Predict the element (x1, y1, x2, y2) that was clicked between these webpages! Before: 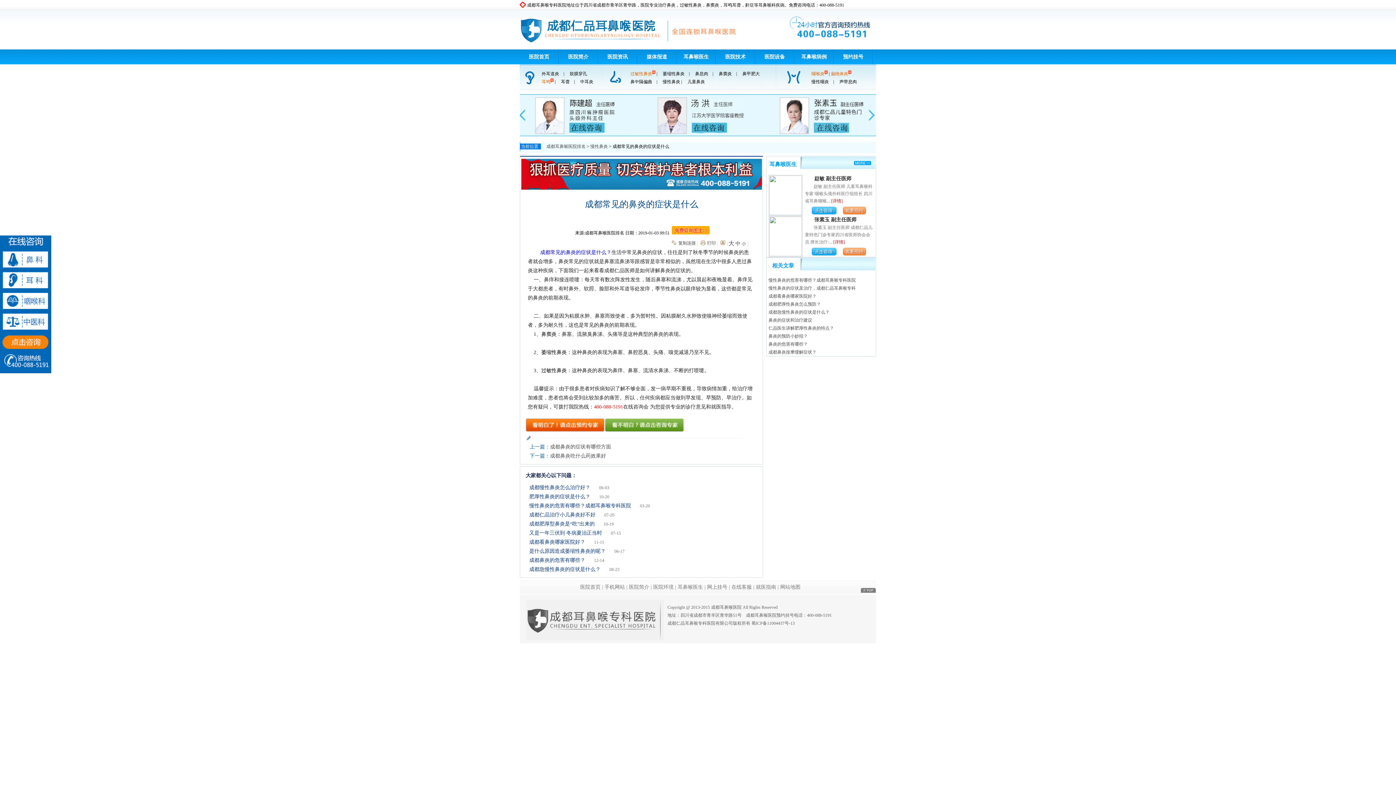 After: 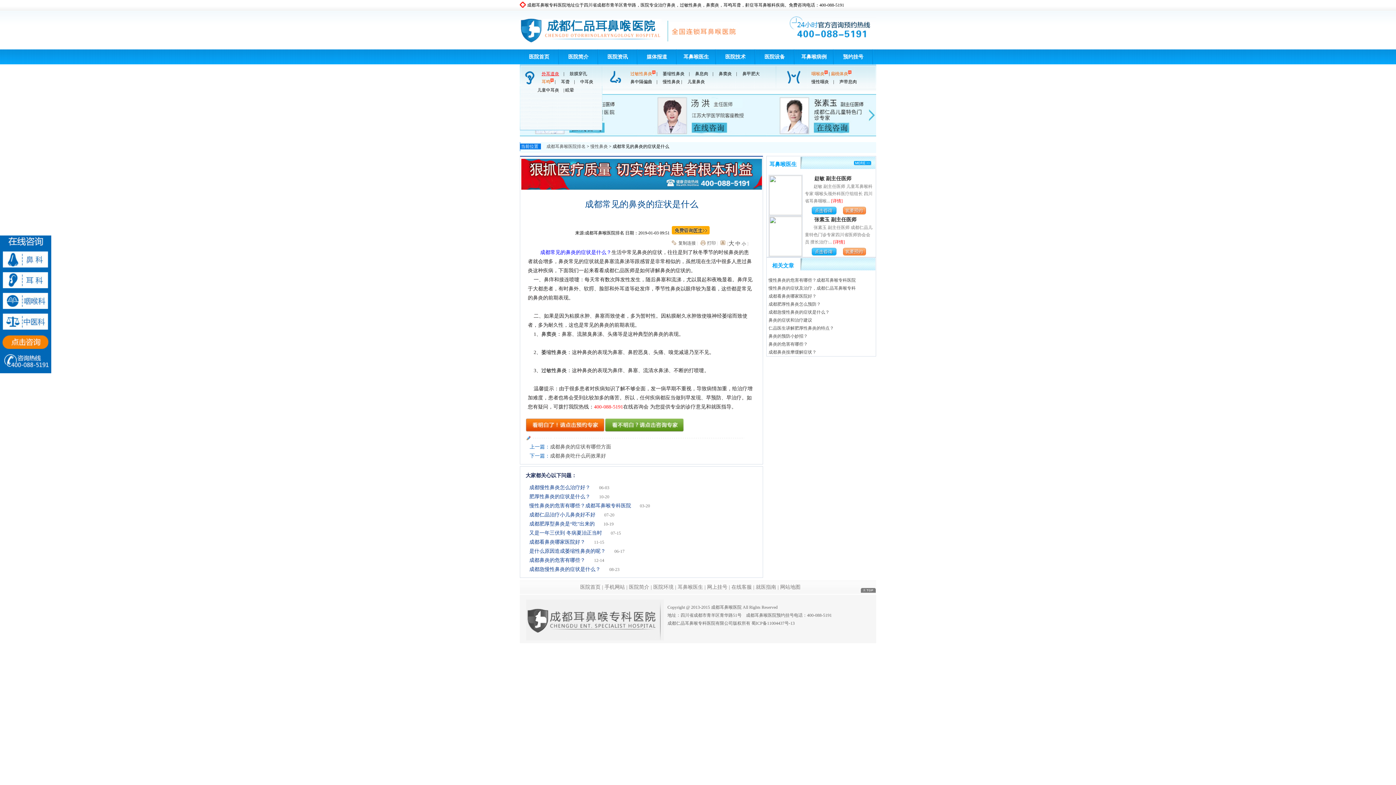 Action: bbox: (541, 71, 559, 76) label: 外耳道炎